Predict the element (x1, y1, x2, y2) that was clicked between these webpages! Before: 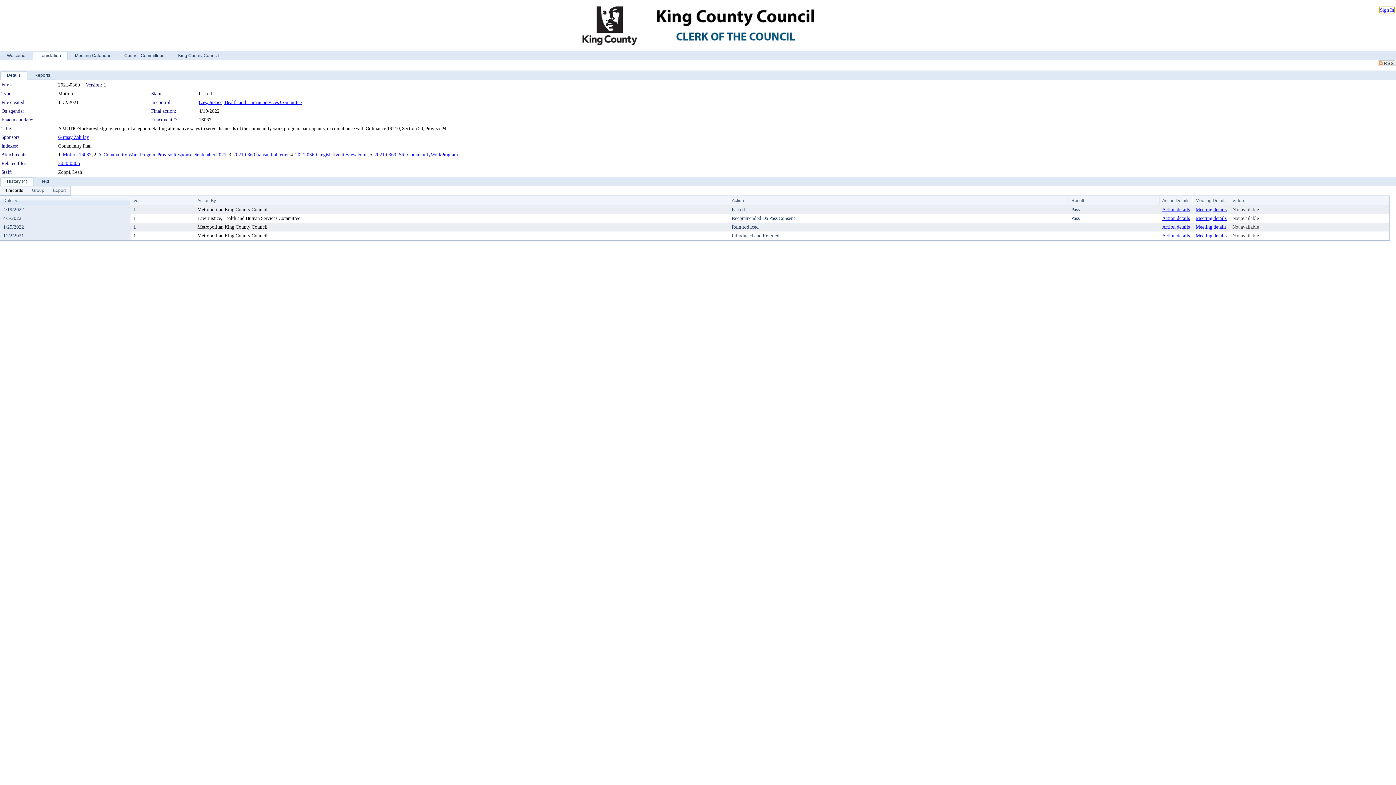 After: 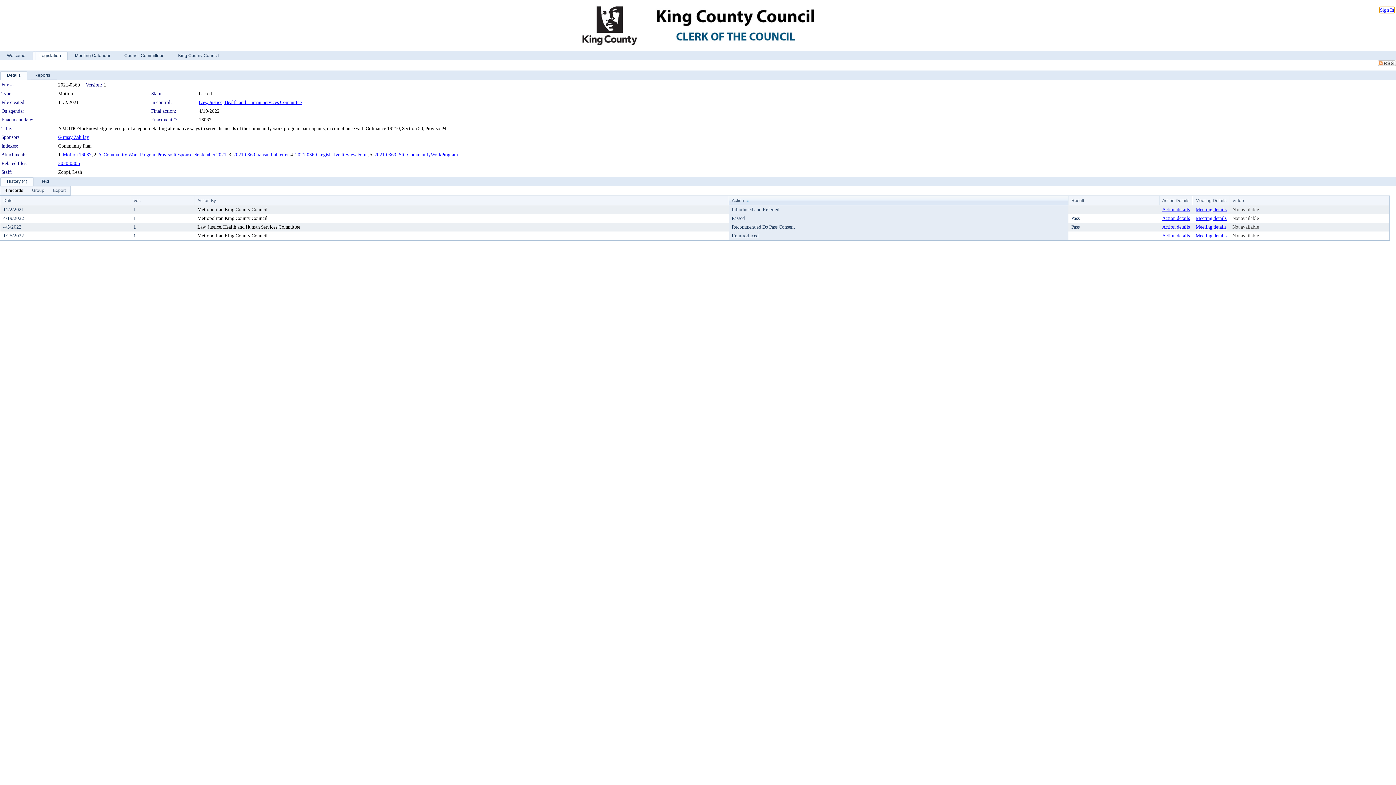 Action: label: Action bbox: (732, 198, 744, 203)